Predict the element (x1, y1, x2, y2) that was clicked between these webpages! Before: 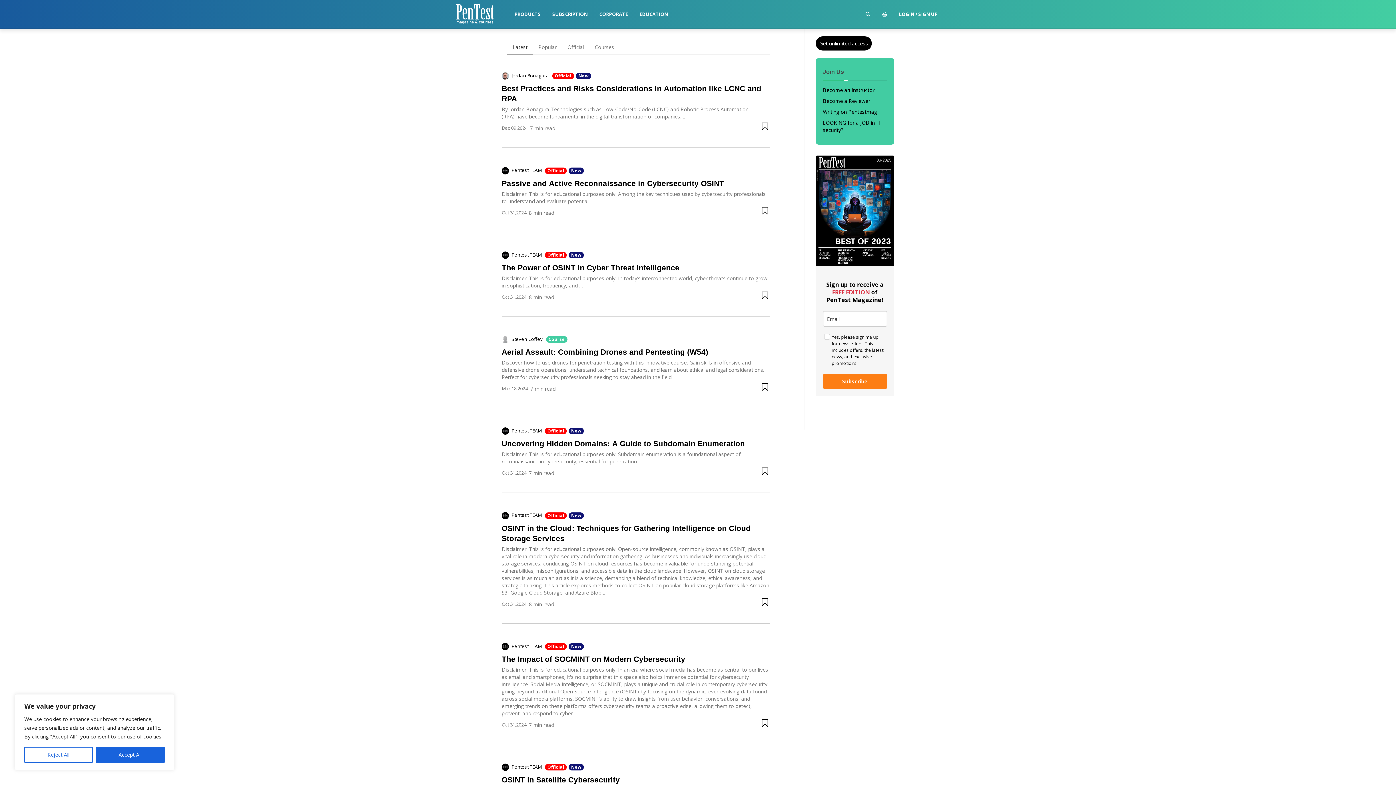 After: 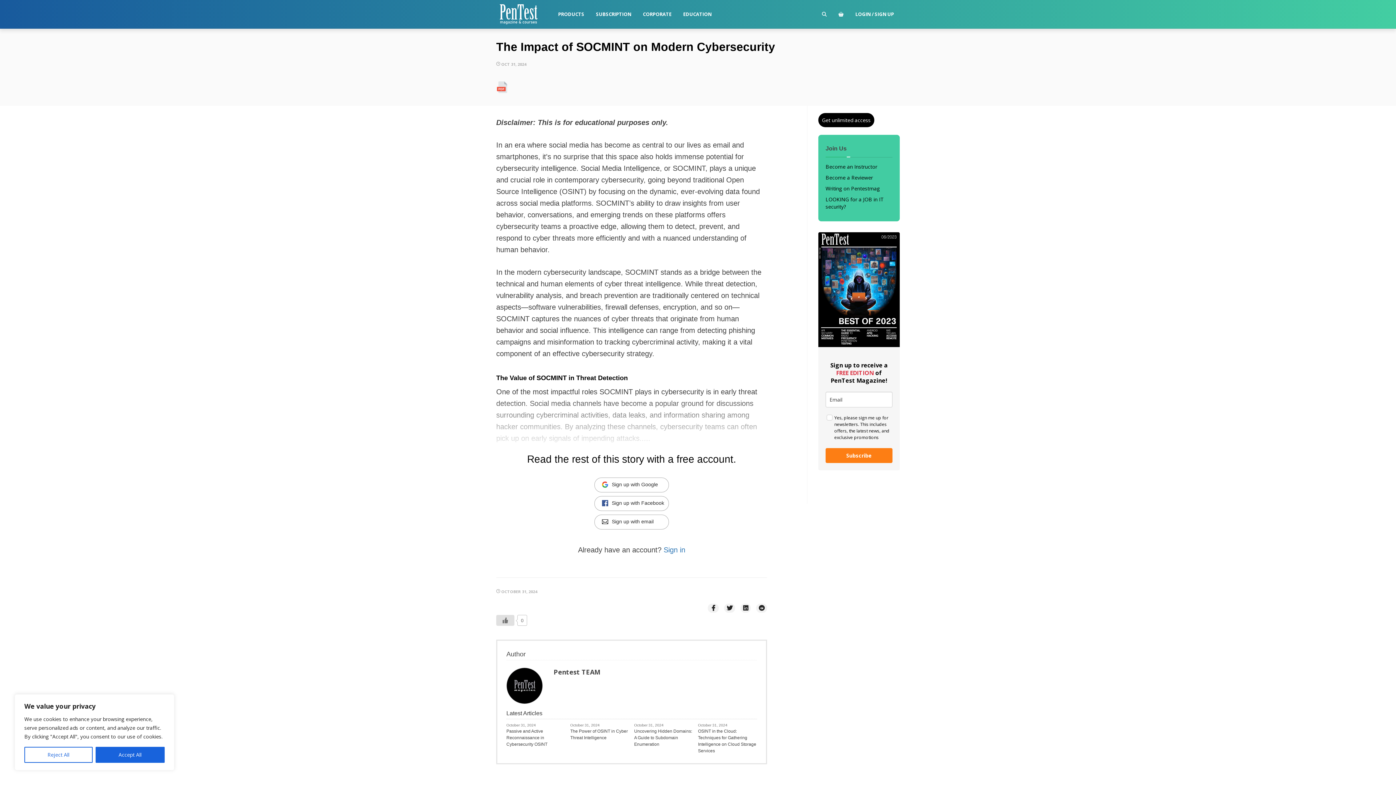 Action: label: The Impact of SOCMINT on Modern Cybersecurity bbox: (501, 654, 770, 664)